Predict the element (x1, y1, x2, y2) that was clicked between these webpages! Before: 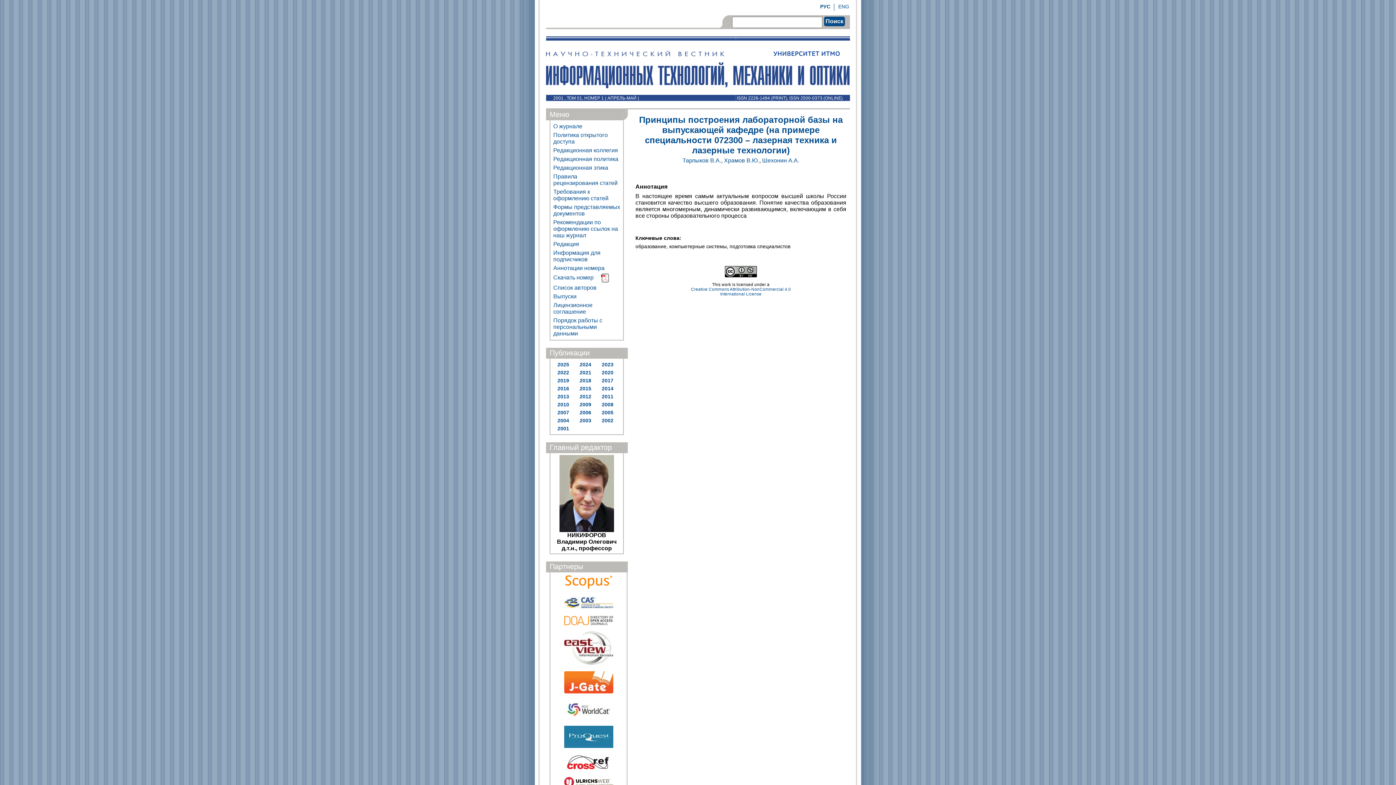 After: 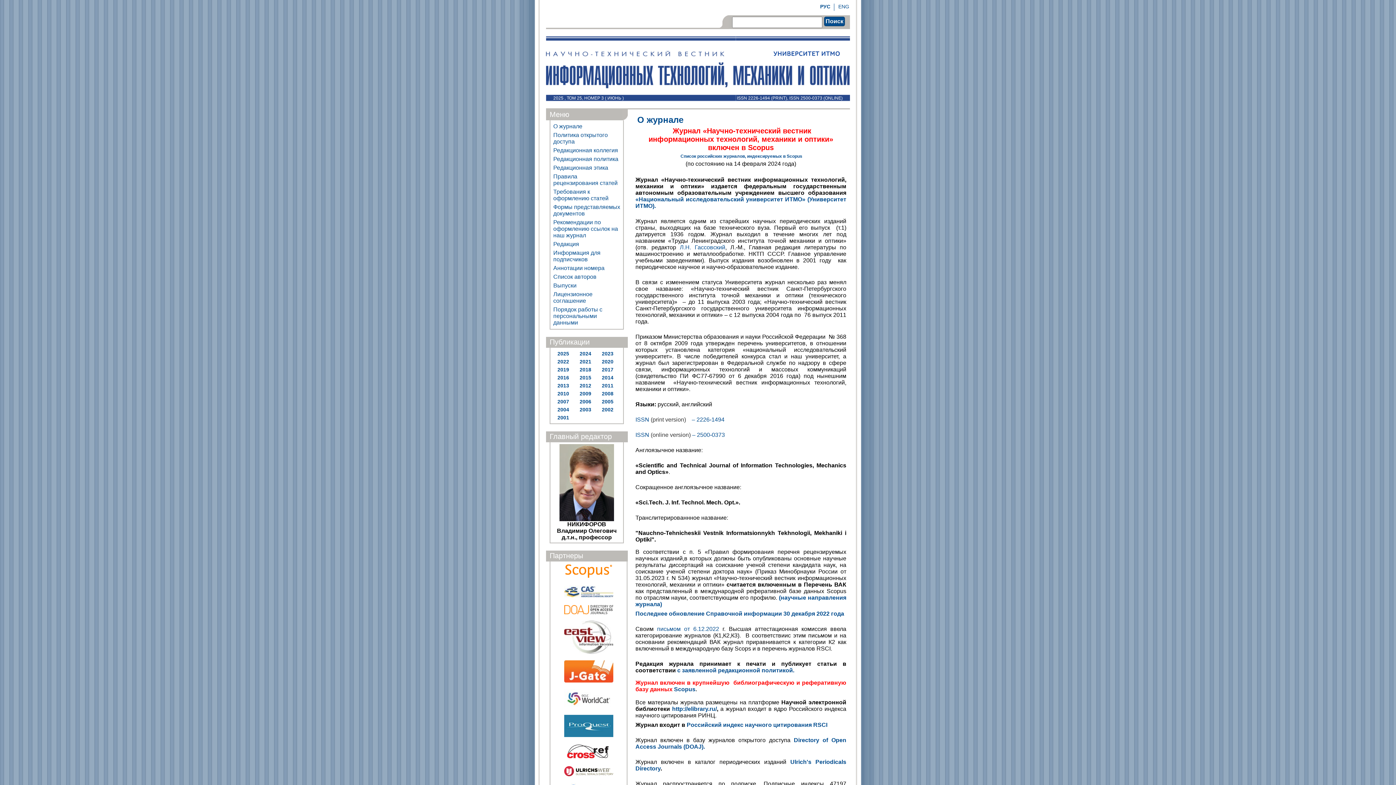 Action: label: О журнале bbox: (552, 122, 621, 130)